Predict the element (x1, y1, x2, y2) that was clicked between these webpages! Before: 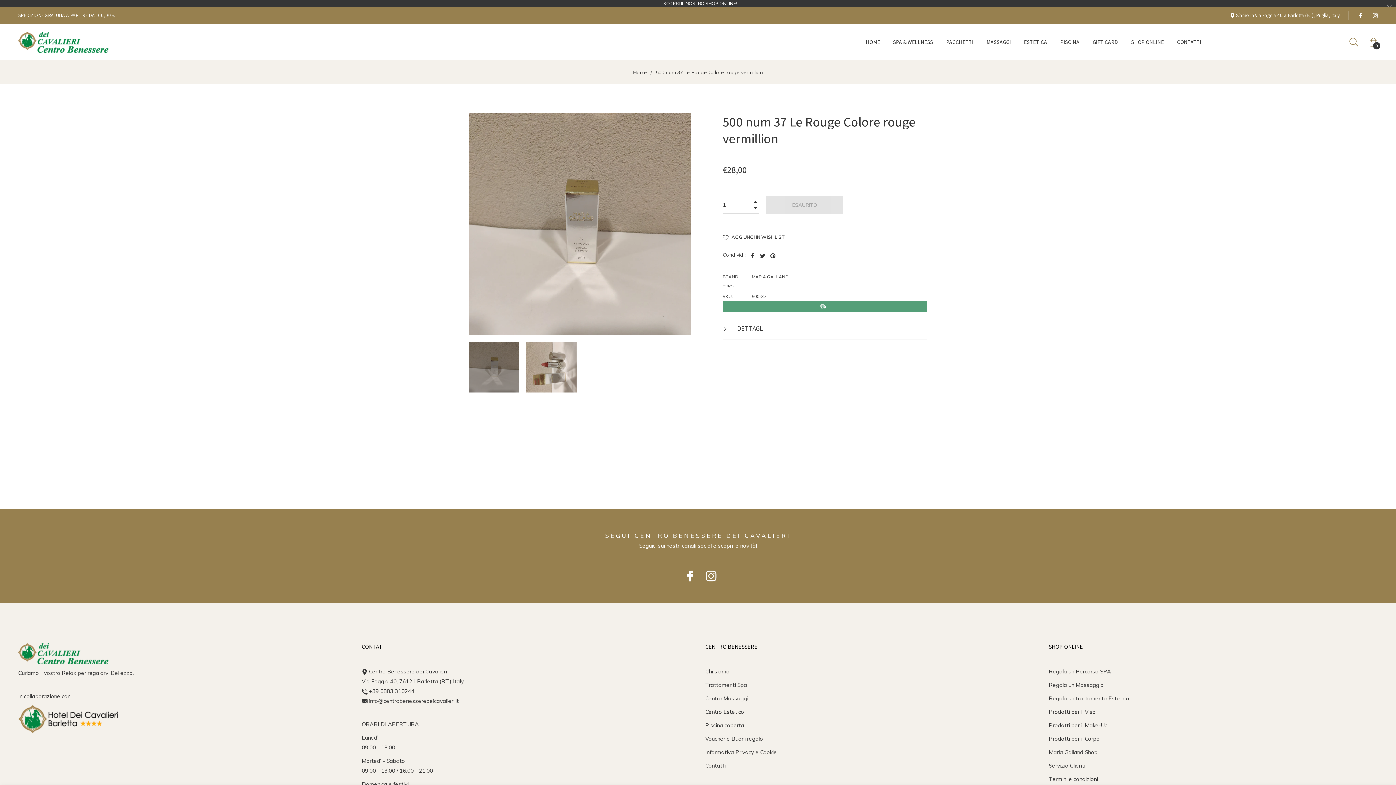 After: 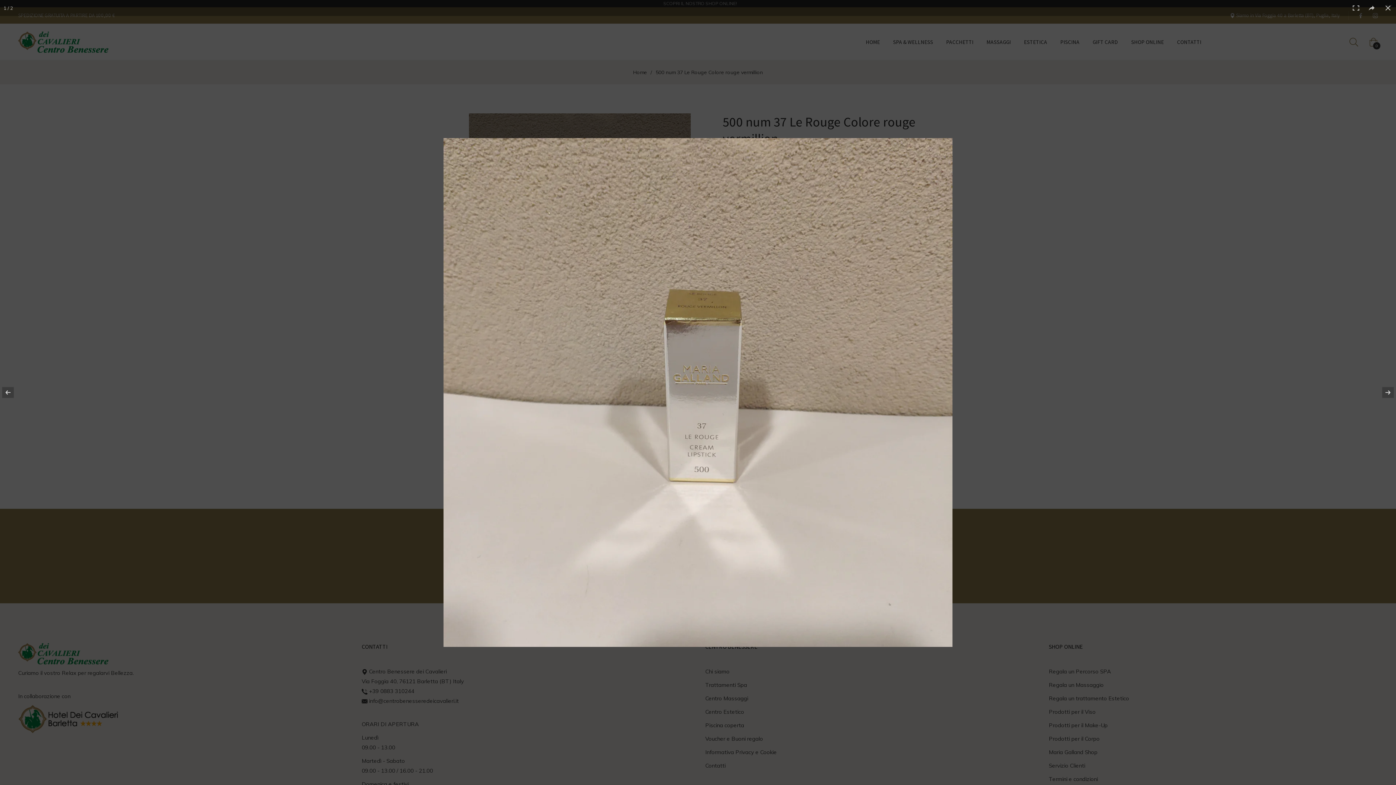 Action: bbox: (469, 113, 690, 335)